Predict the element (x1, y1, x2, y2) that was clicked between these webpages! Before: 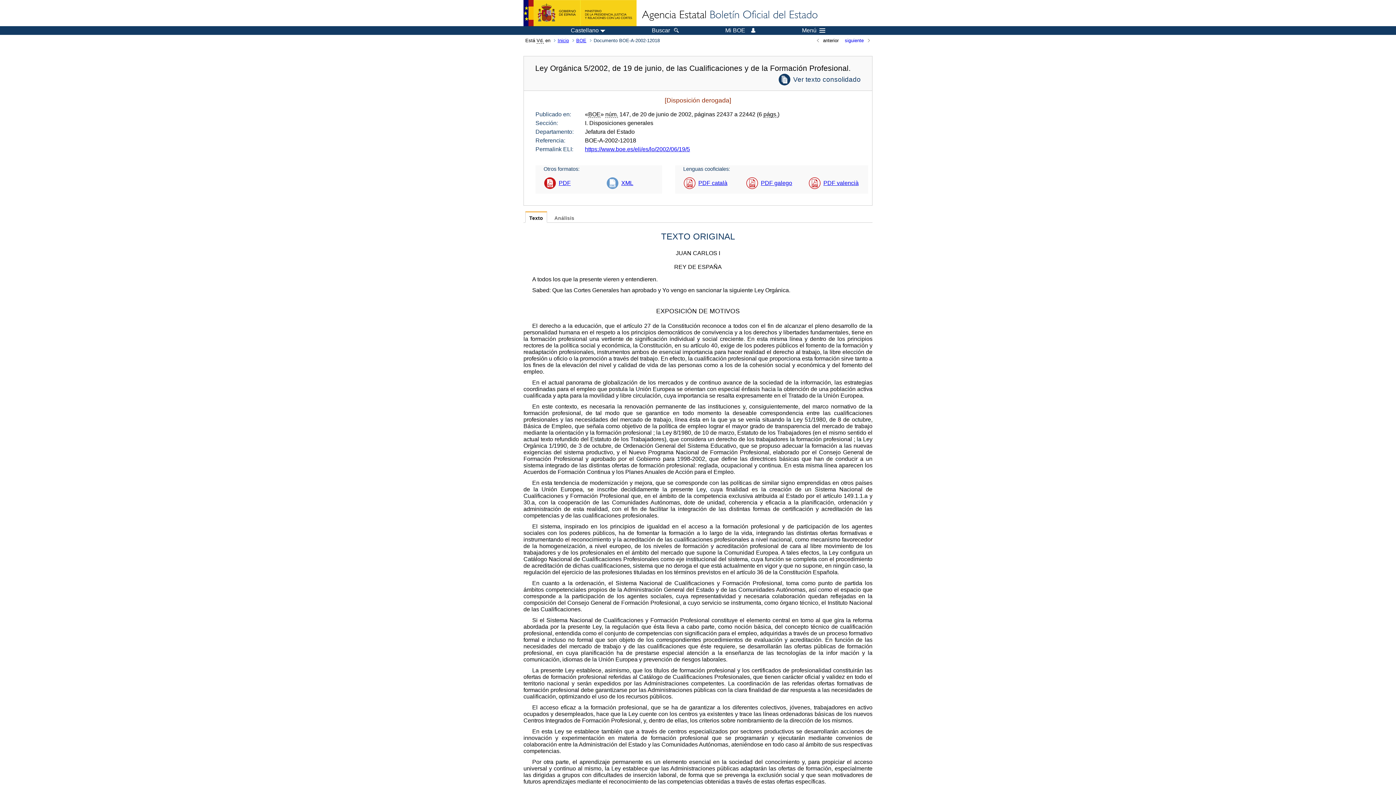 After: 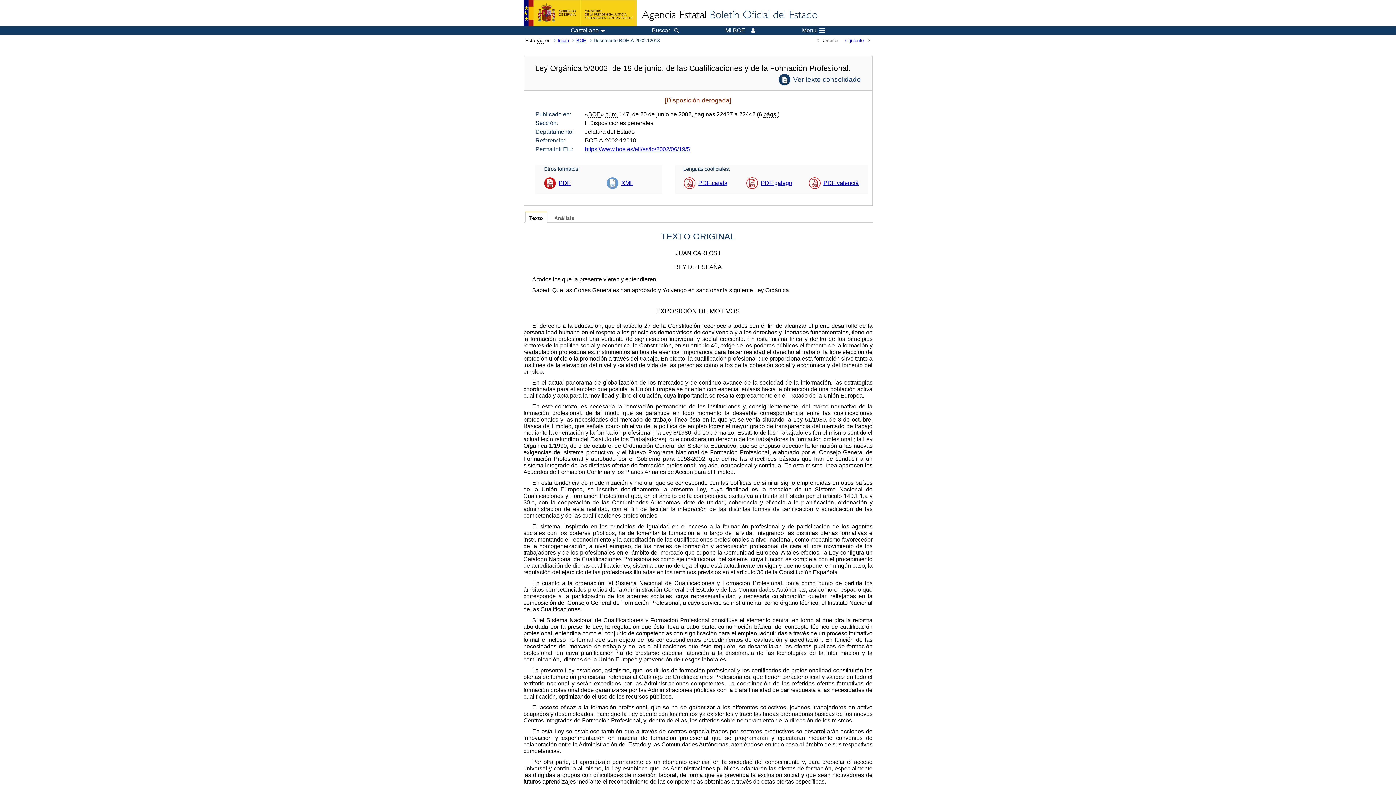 Action: bbox: (606, 172, 637, 193) label: XML